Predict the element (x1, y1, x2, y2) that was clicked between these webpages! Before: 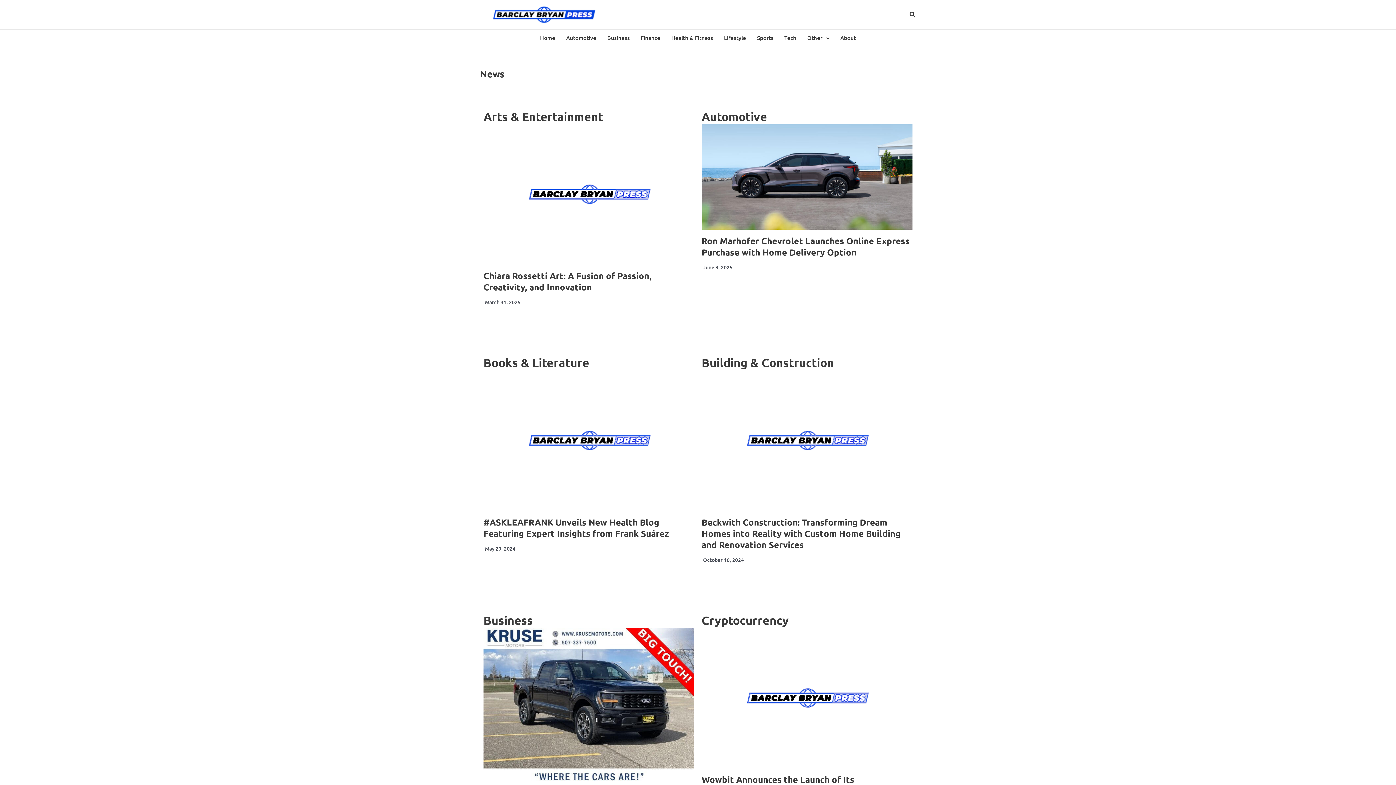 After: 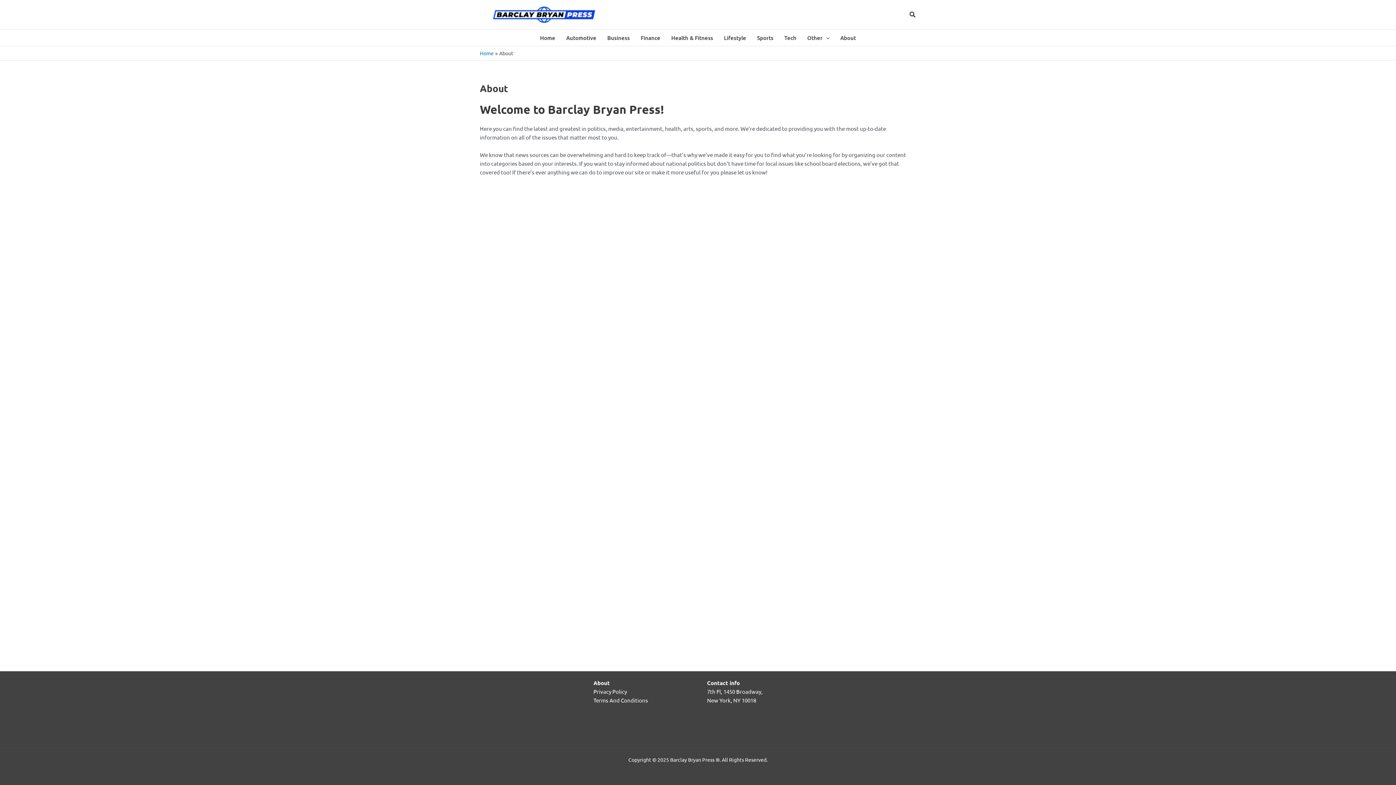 Action: bbox: (835, 29, 861, 45) label: About